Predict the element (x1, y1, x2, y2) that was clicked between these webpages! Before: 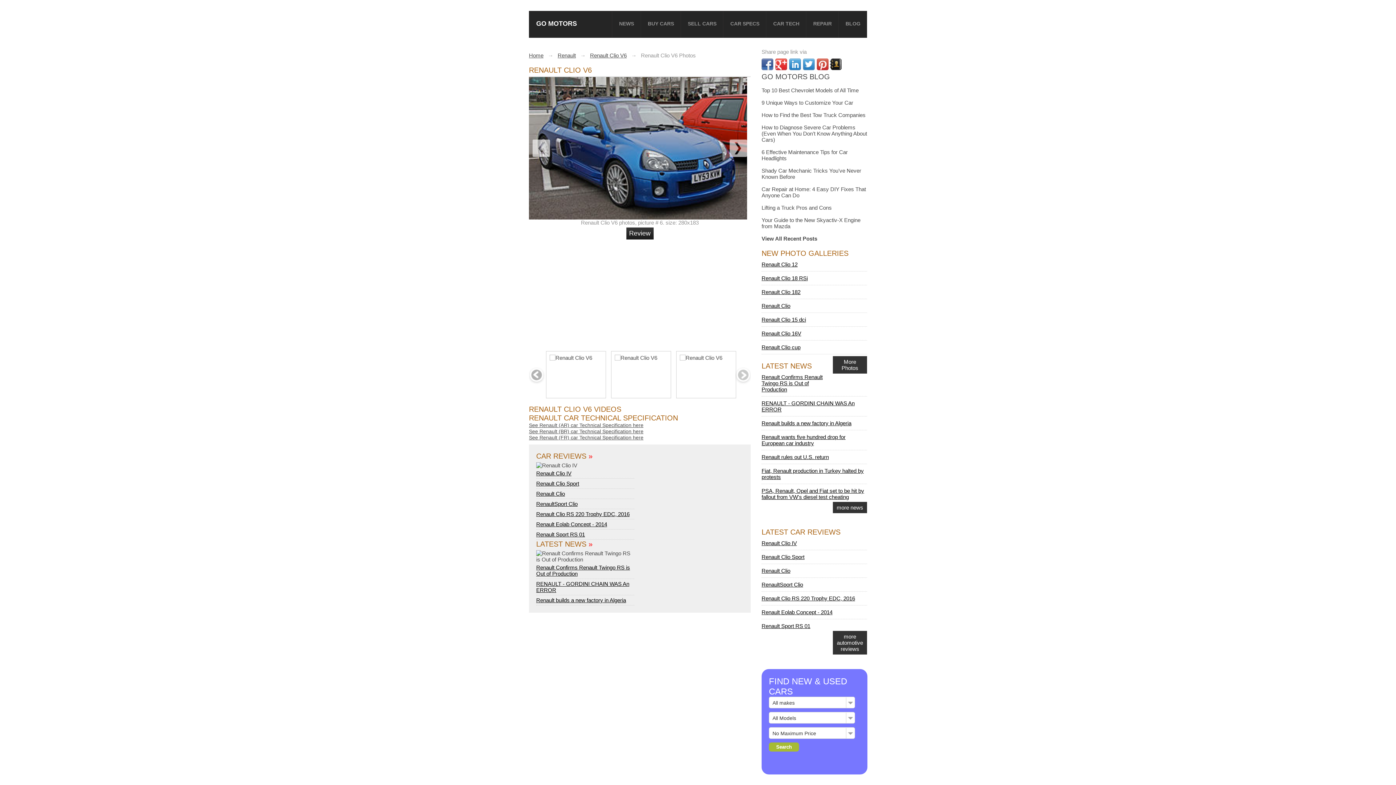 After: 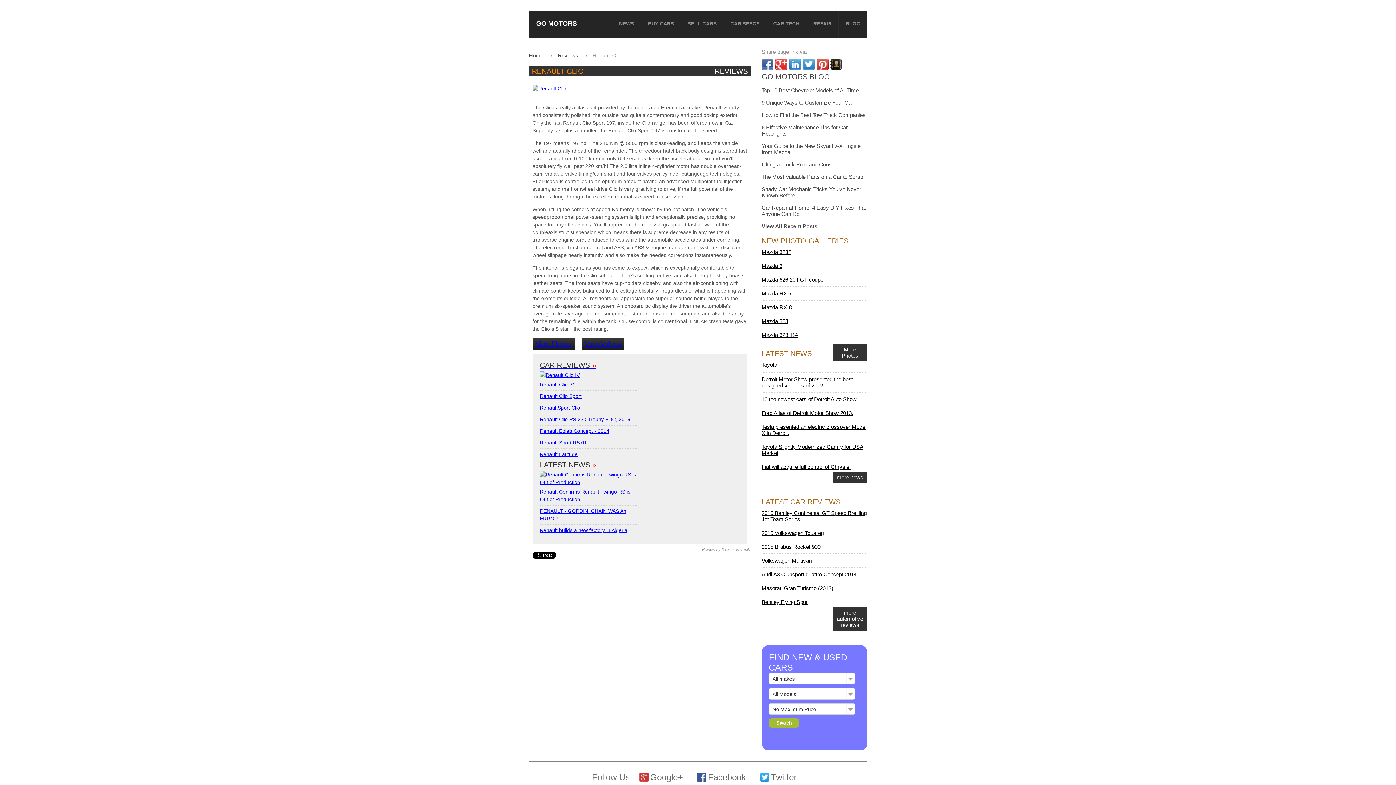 Action: label: Renault Clio bbox: (761, 568, 790, 574)